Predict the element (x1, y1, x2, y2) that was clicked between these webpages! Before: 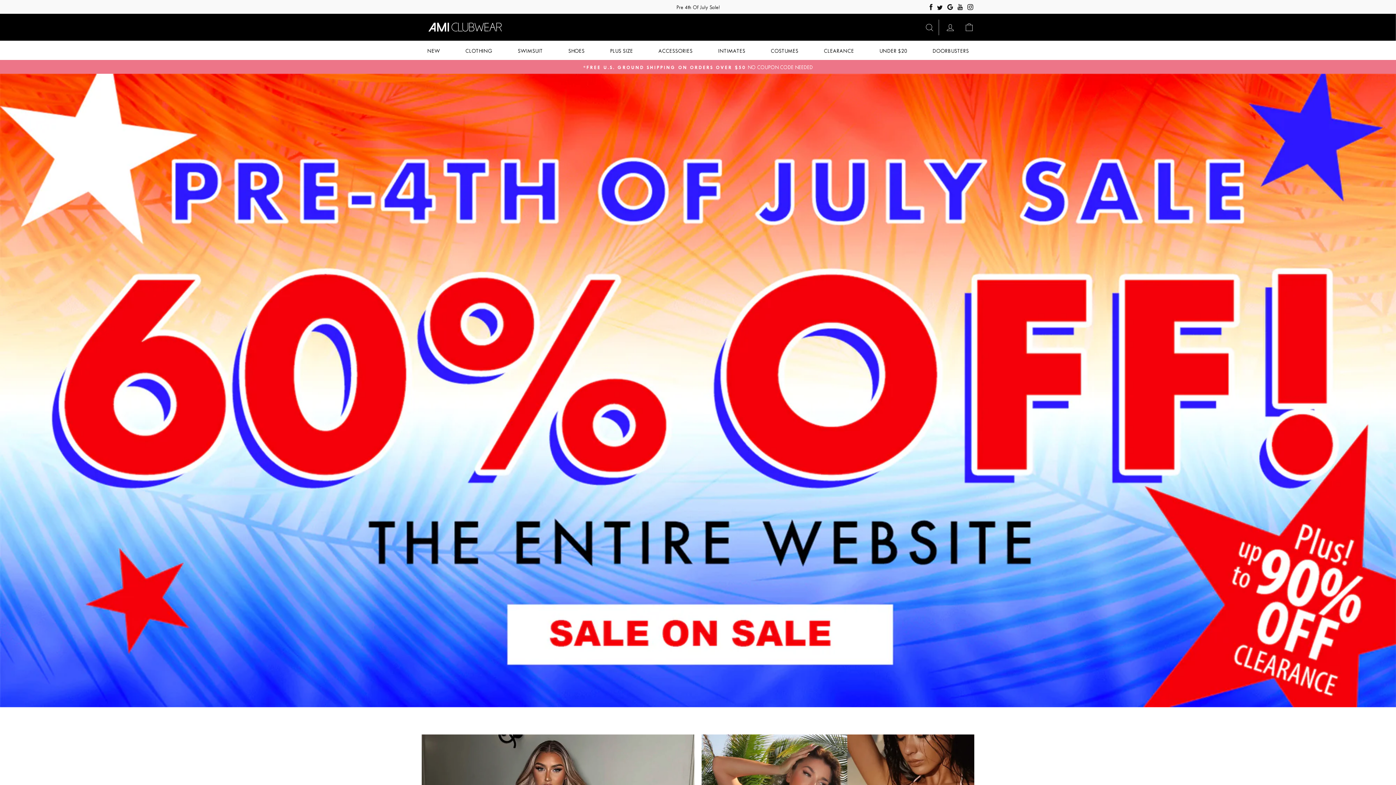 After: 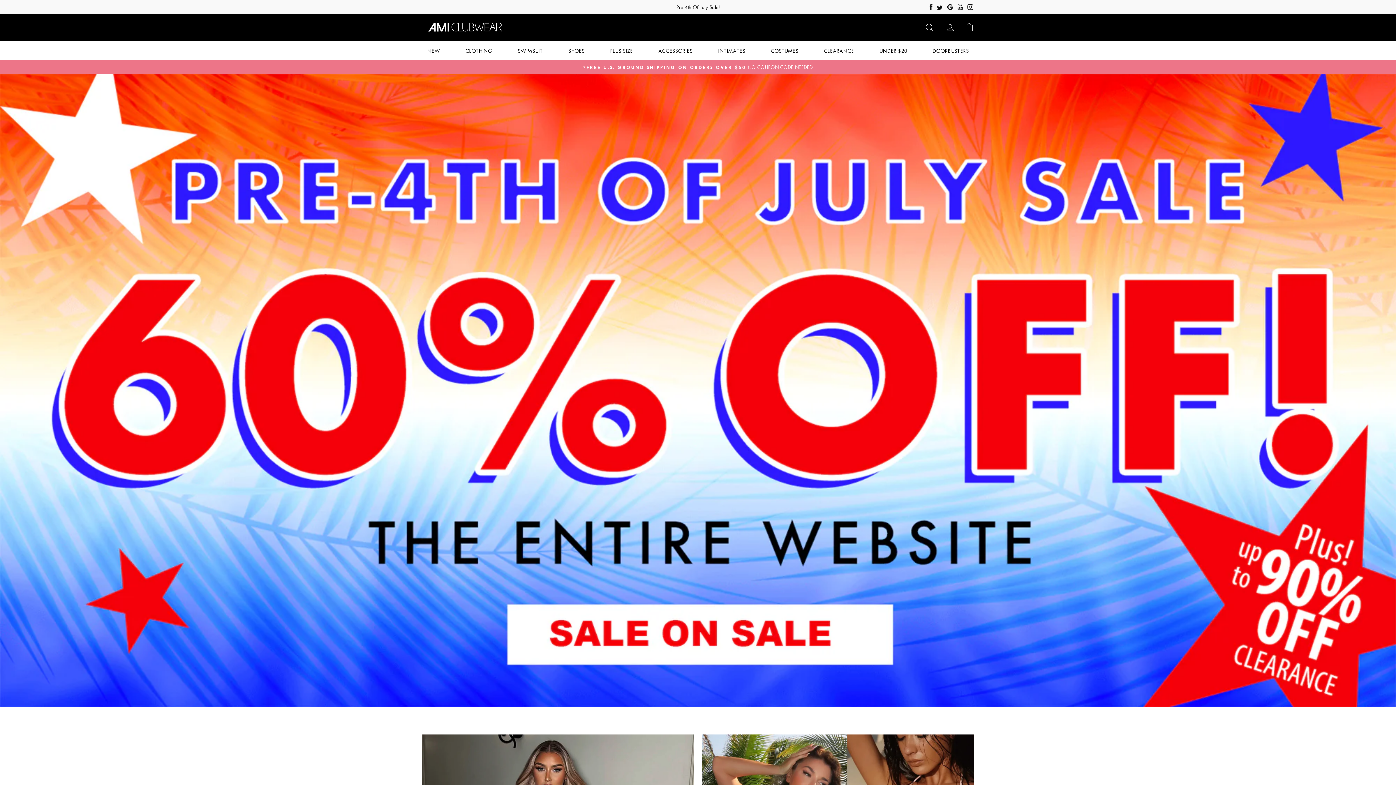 Action: bbox: (427, 19, 503, 34)